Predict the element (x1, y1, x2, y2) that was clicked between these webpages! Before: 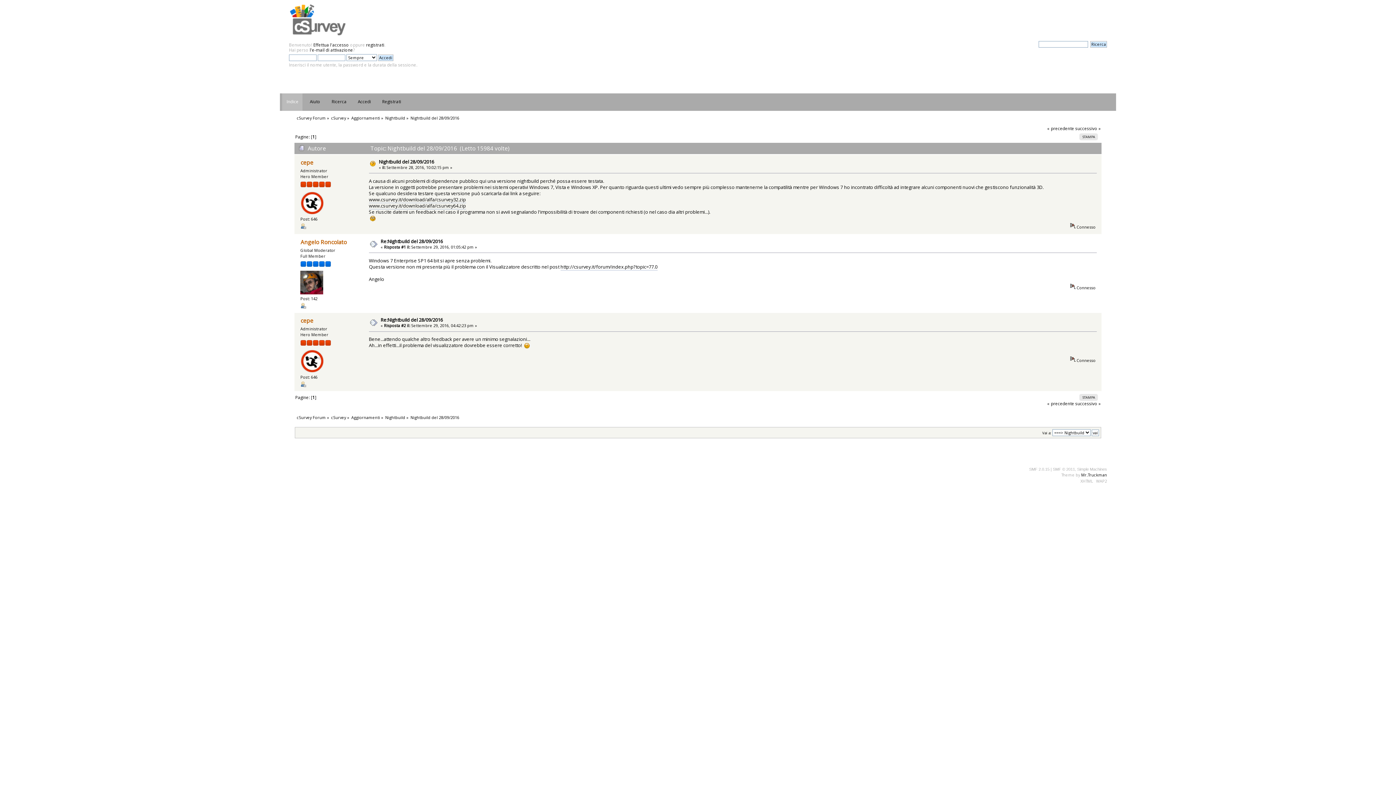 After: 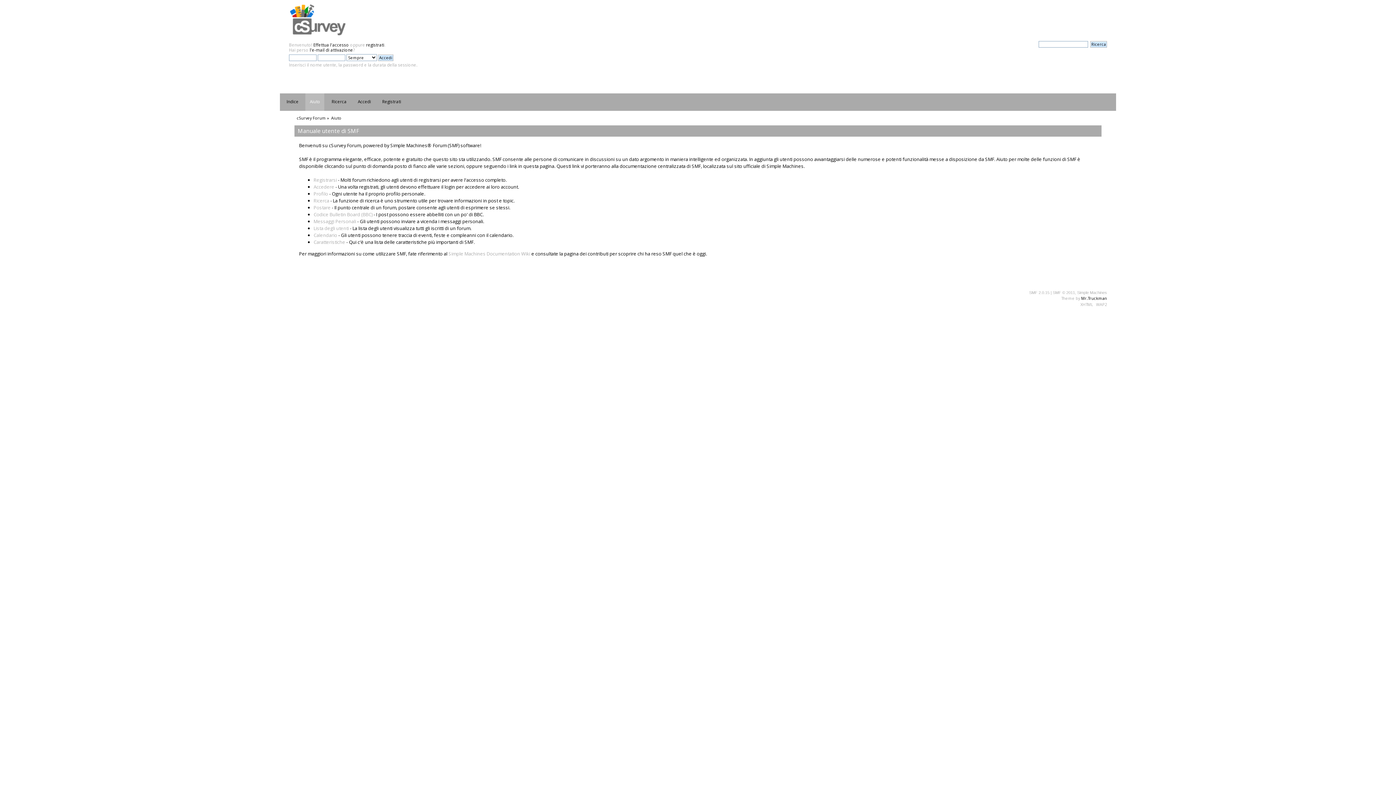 Action: bbox: (305, 93, 324, 110) label: Aiuto